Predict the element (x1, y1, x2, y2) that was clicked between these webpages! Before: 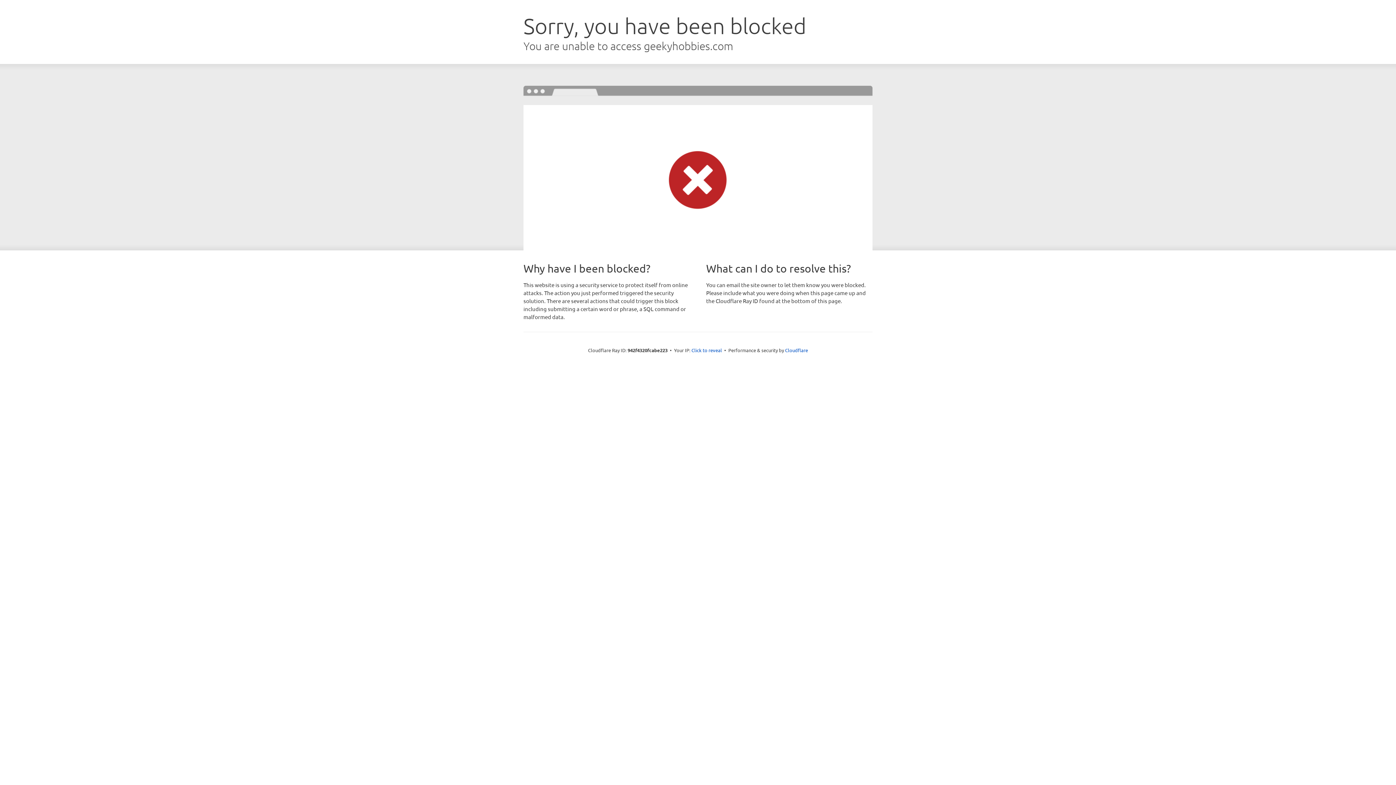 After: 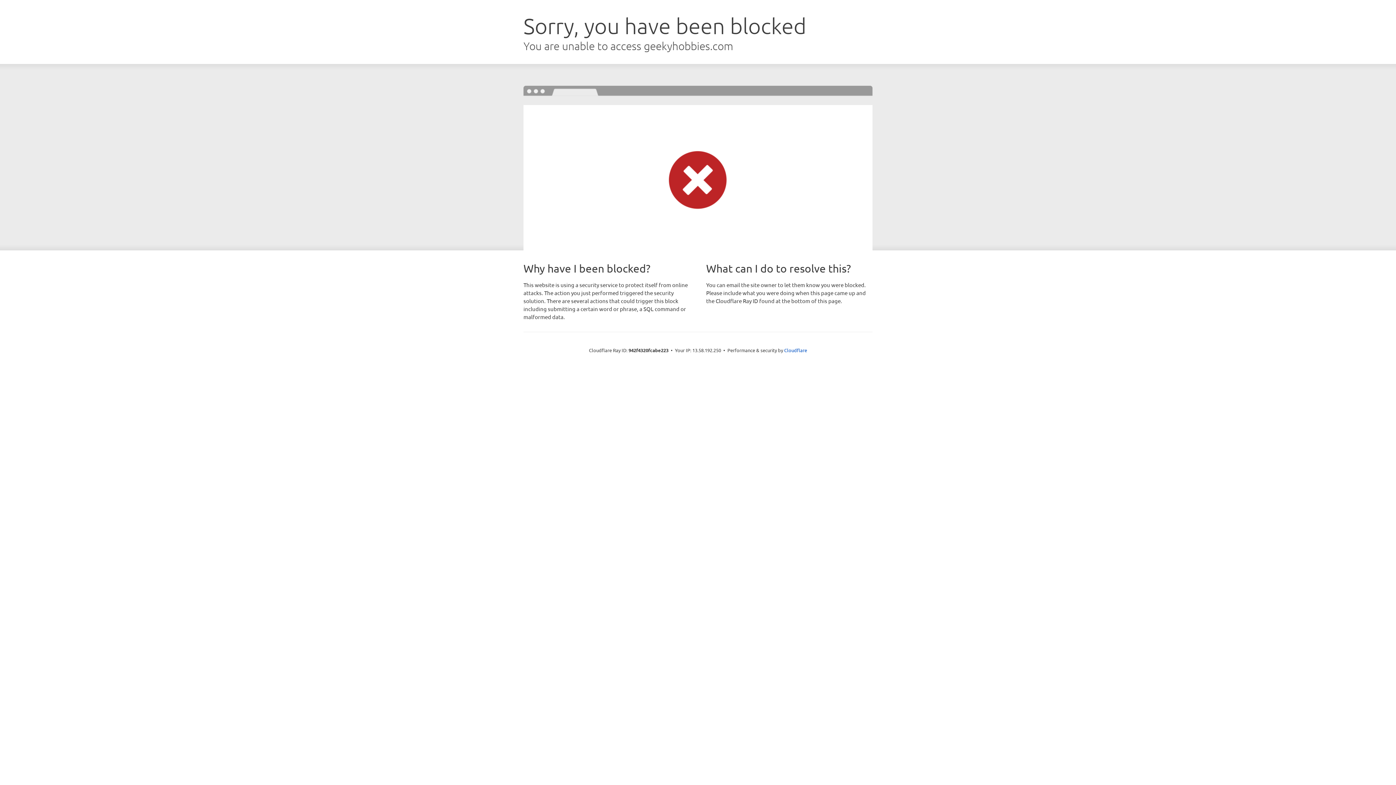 Action: bbox: (691, 346, 722, 353) label: Click to reveal